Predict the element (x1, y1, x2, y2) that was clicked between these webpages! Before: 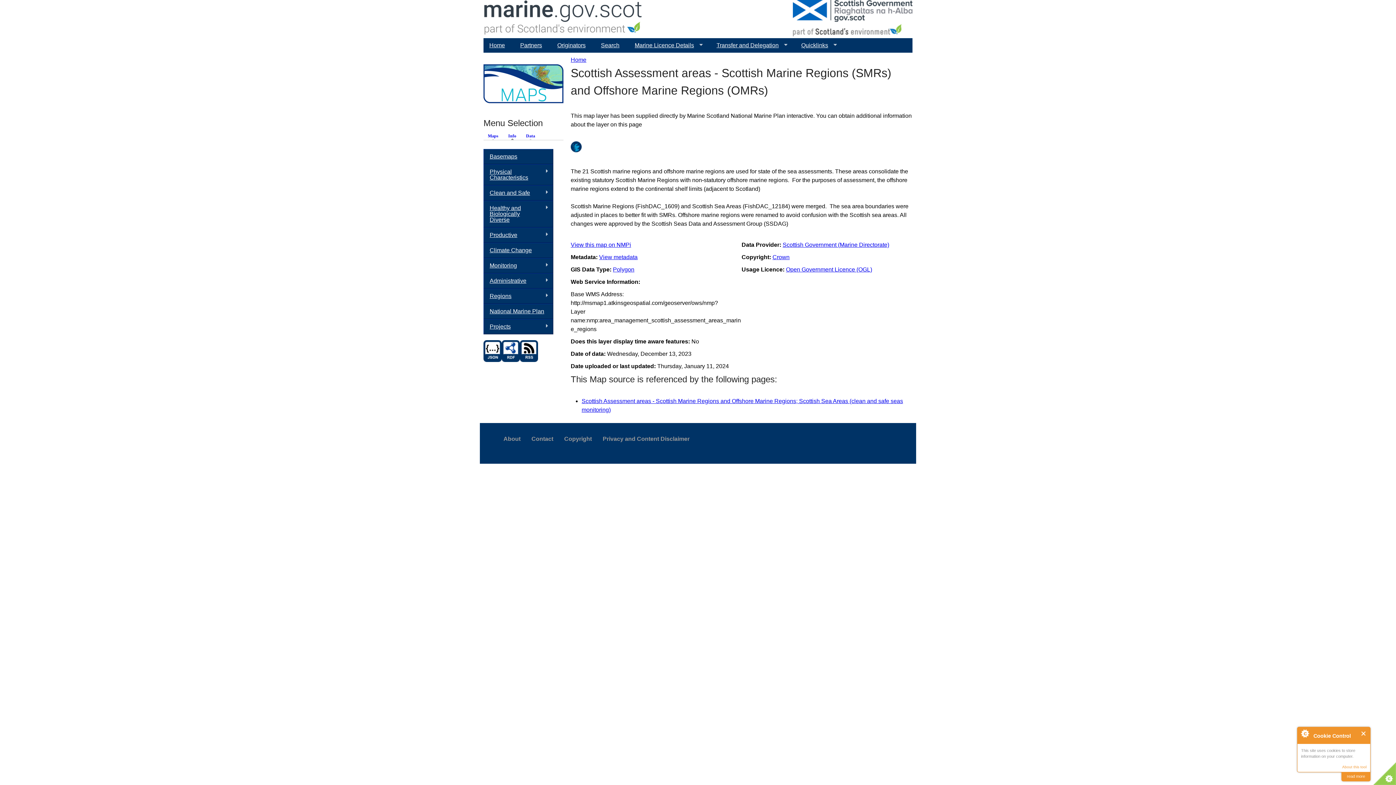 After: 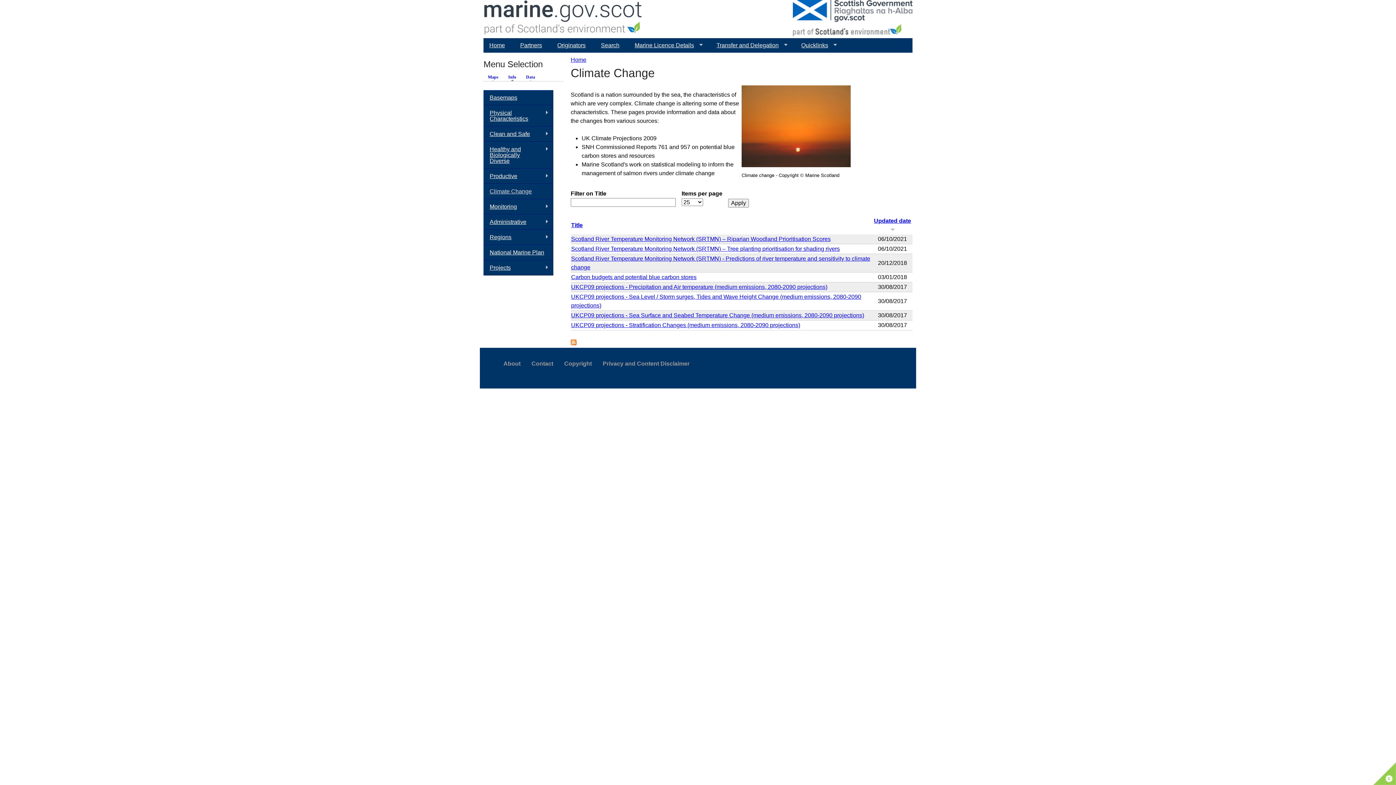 Action: label: Climate Change bbox: (483, 242, 553, 258)